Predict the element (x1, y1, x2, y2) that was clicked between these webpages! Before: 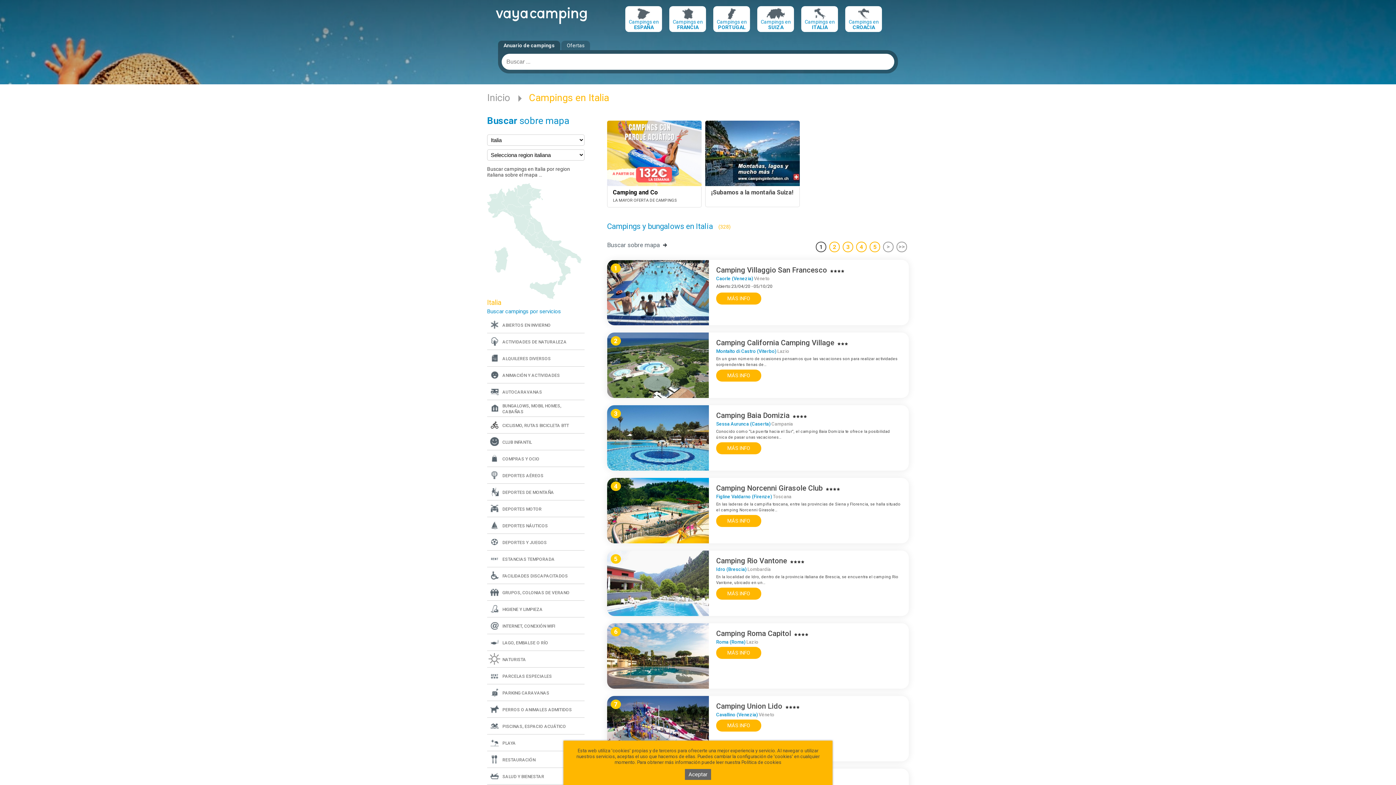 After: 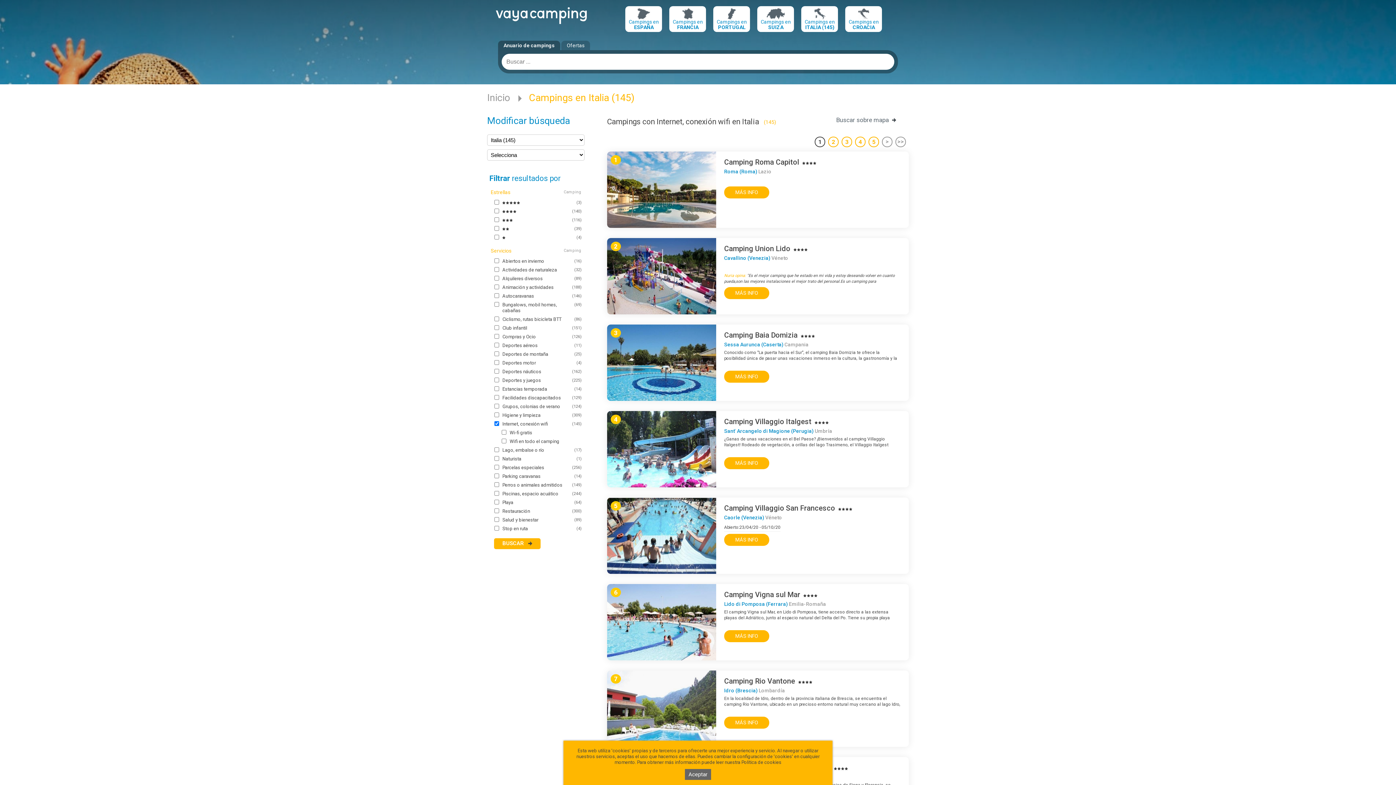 Action: label: INTERNET, CONEXIÓN WIFI bbox: (487, 622, 556, 628)